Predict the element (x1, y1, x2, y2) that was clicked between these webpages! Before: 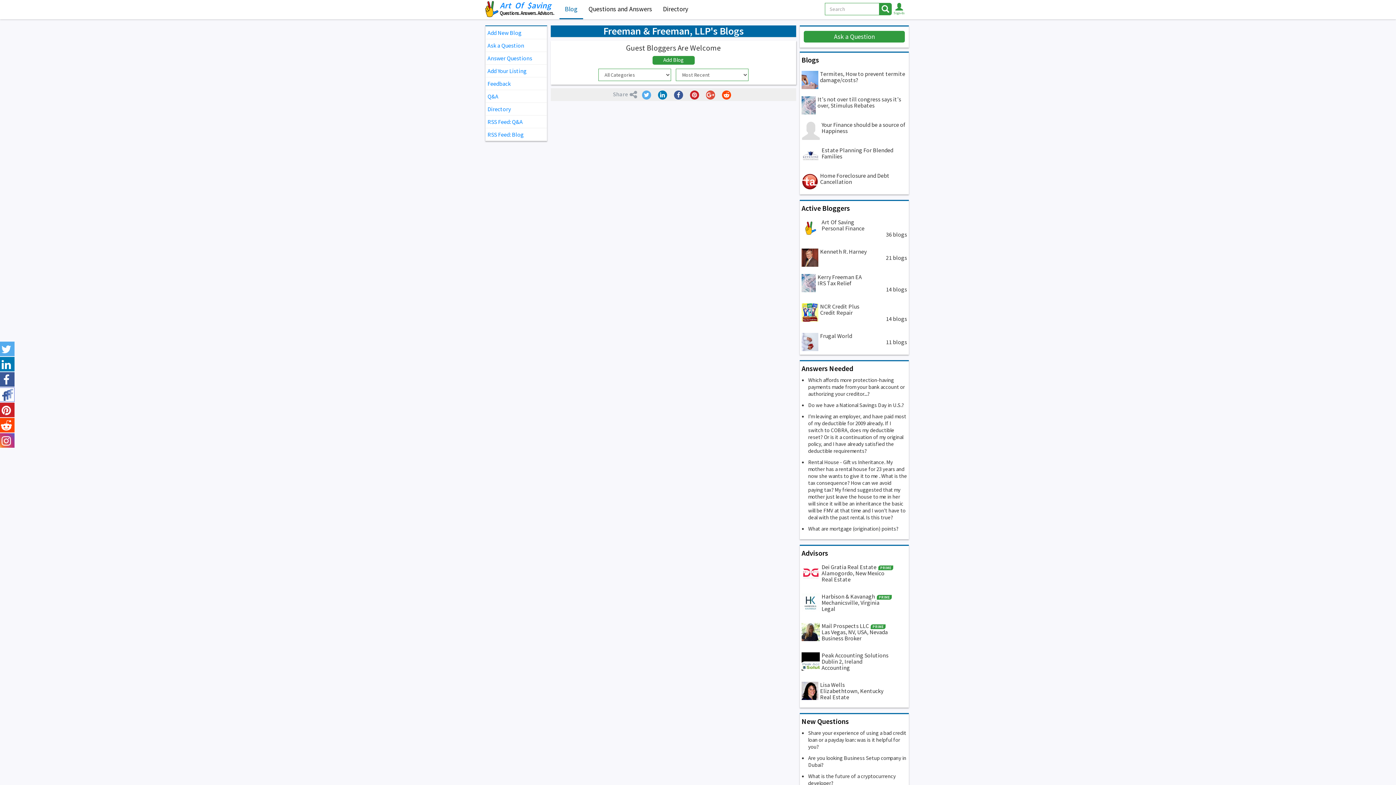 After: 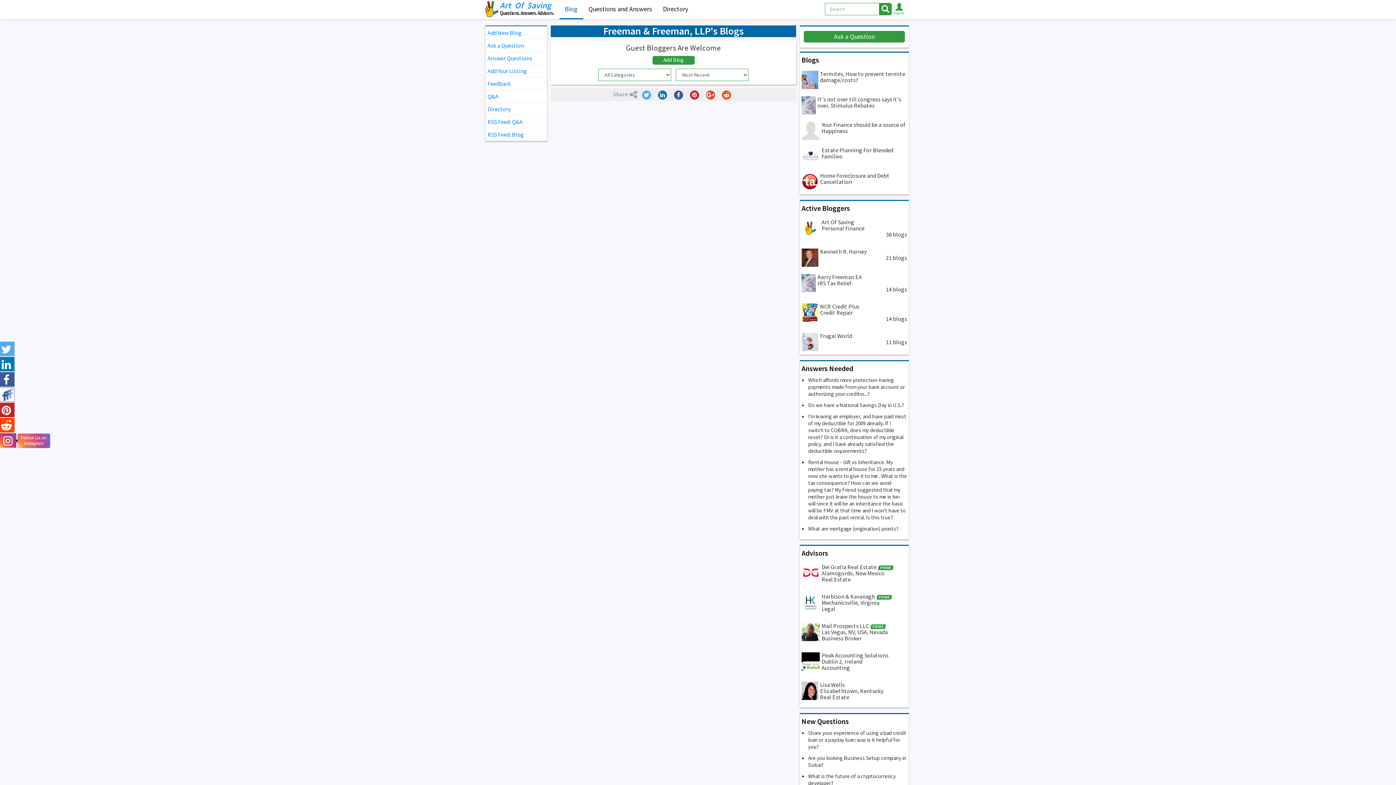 Action: bbox: (-1, 433, 14, 448)